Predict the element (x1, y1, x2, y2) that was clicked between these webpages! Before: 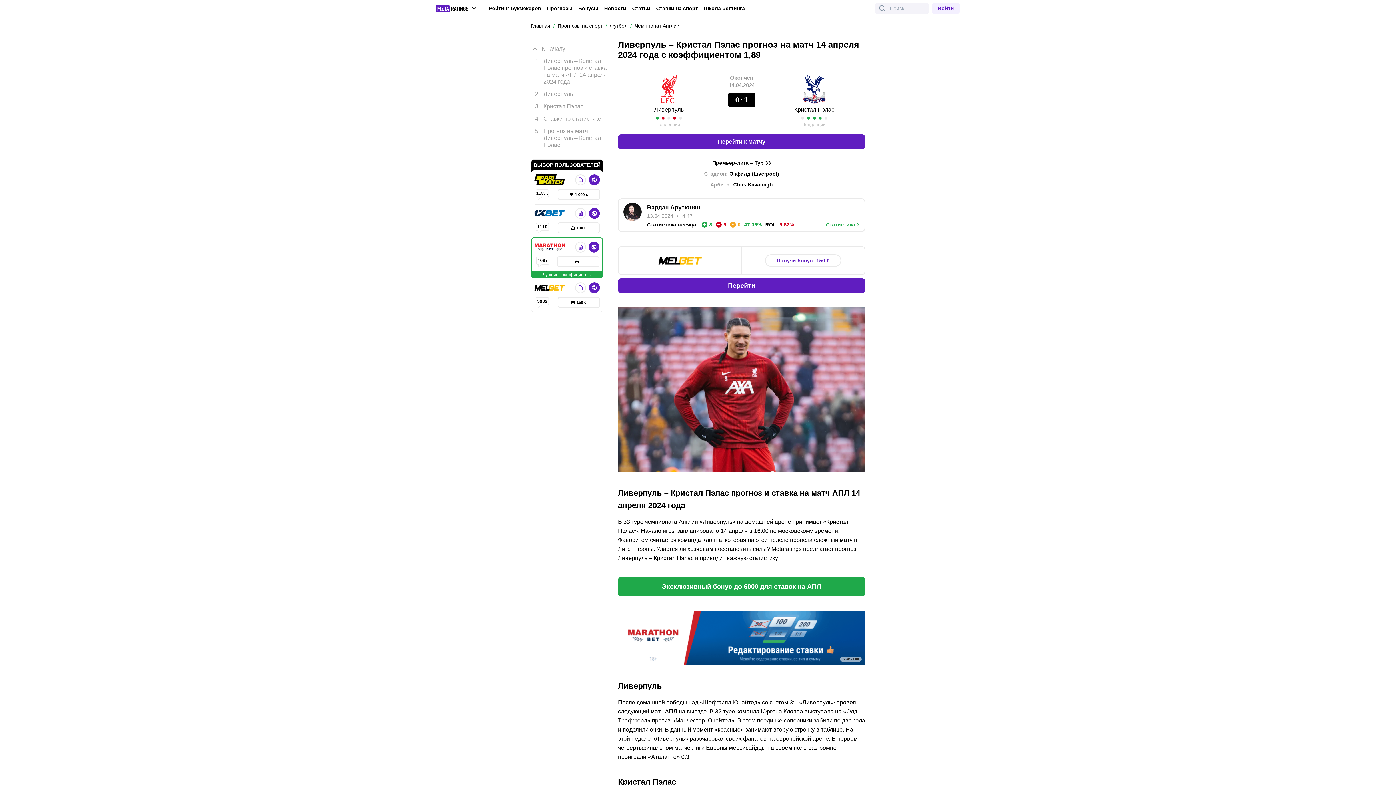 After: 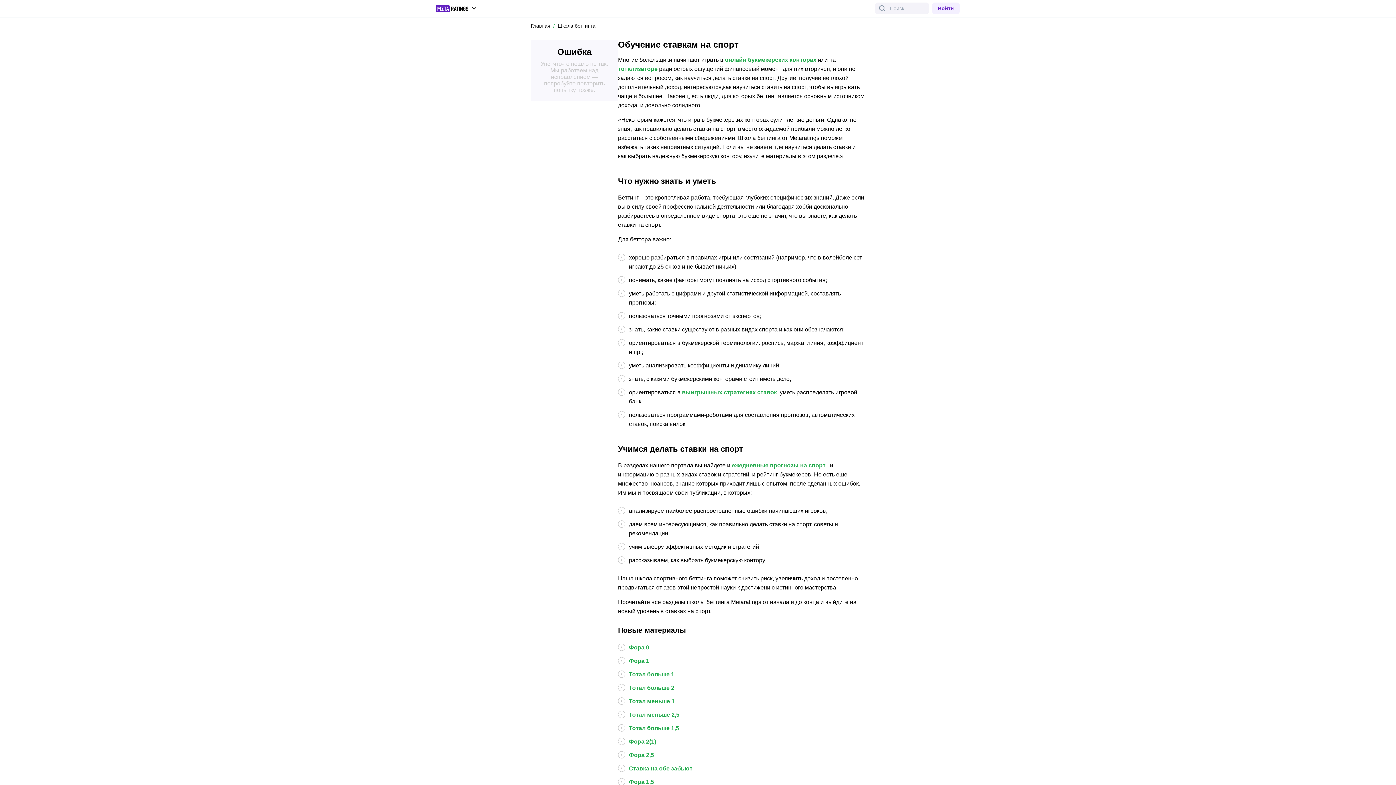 Action: bbox: (704, 5, 745, 11) label: Школа беттинга